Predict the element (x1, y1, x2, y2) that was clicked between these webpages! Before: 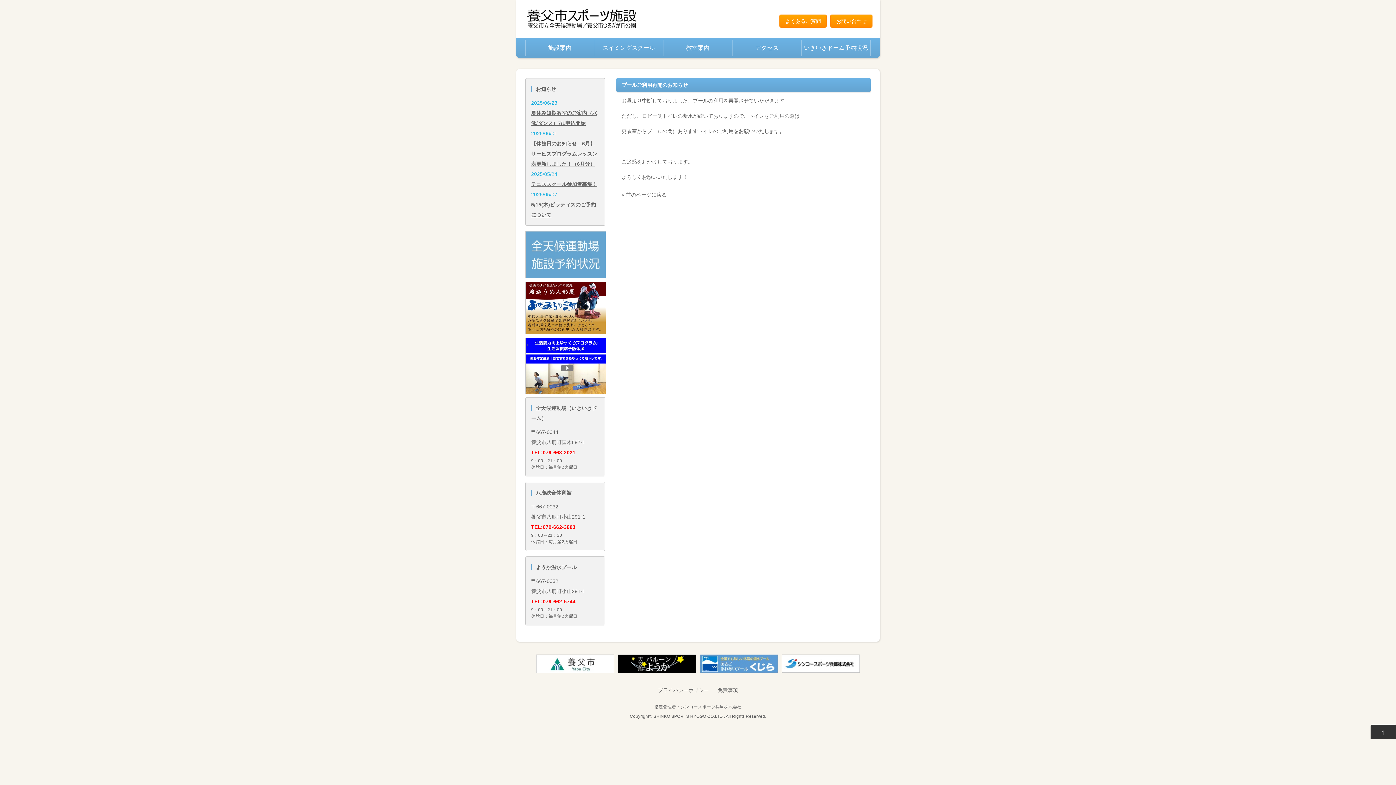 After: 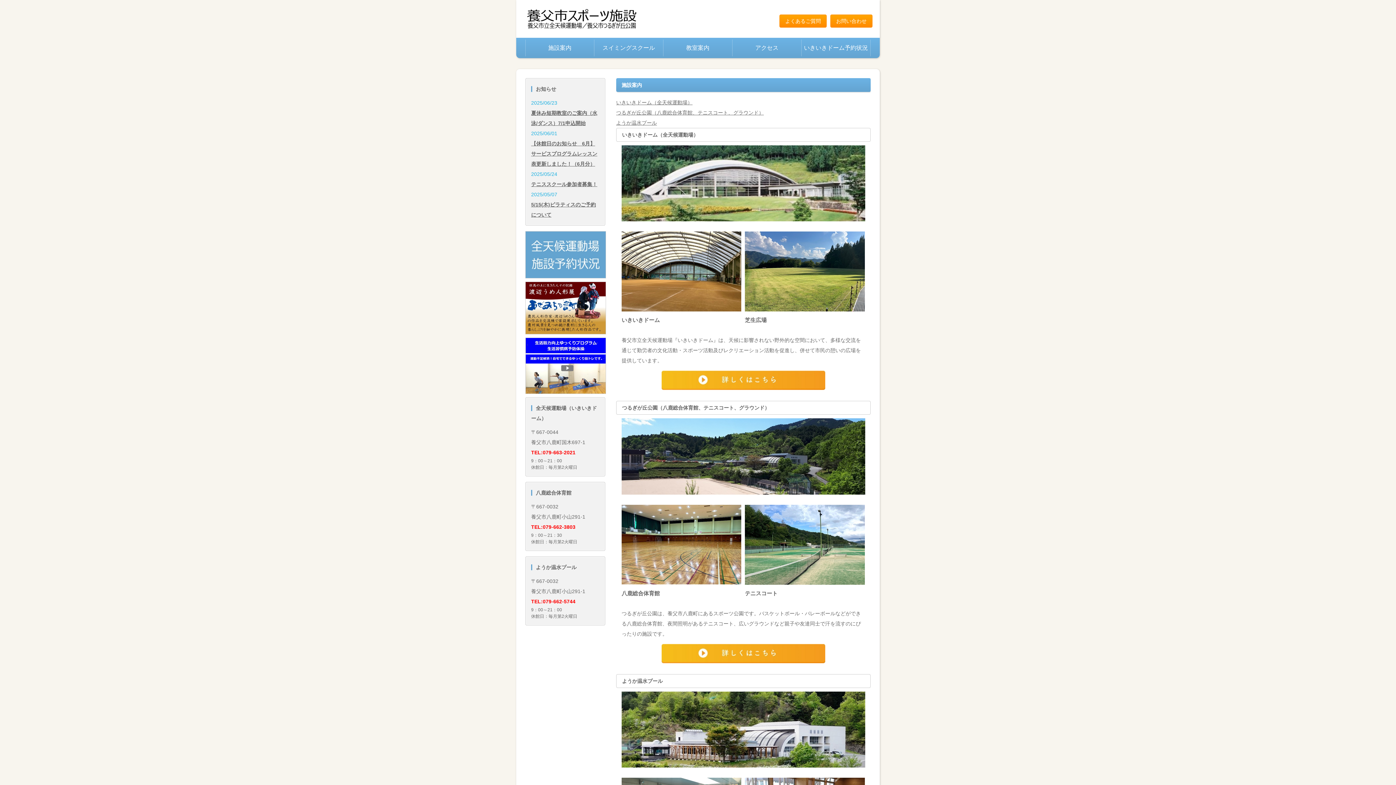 Action: bbox: (525, 39, 594, 56) label: 施設案内